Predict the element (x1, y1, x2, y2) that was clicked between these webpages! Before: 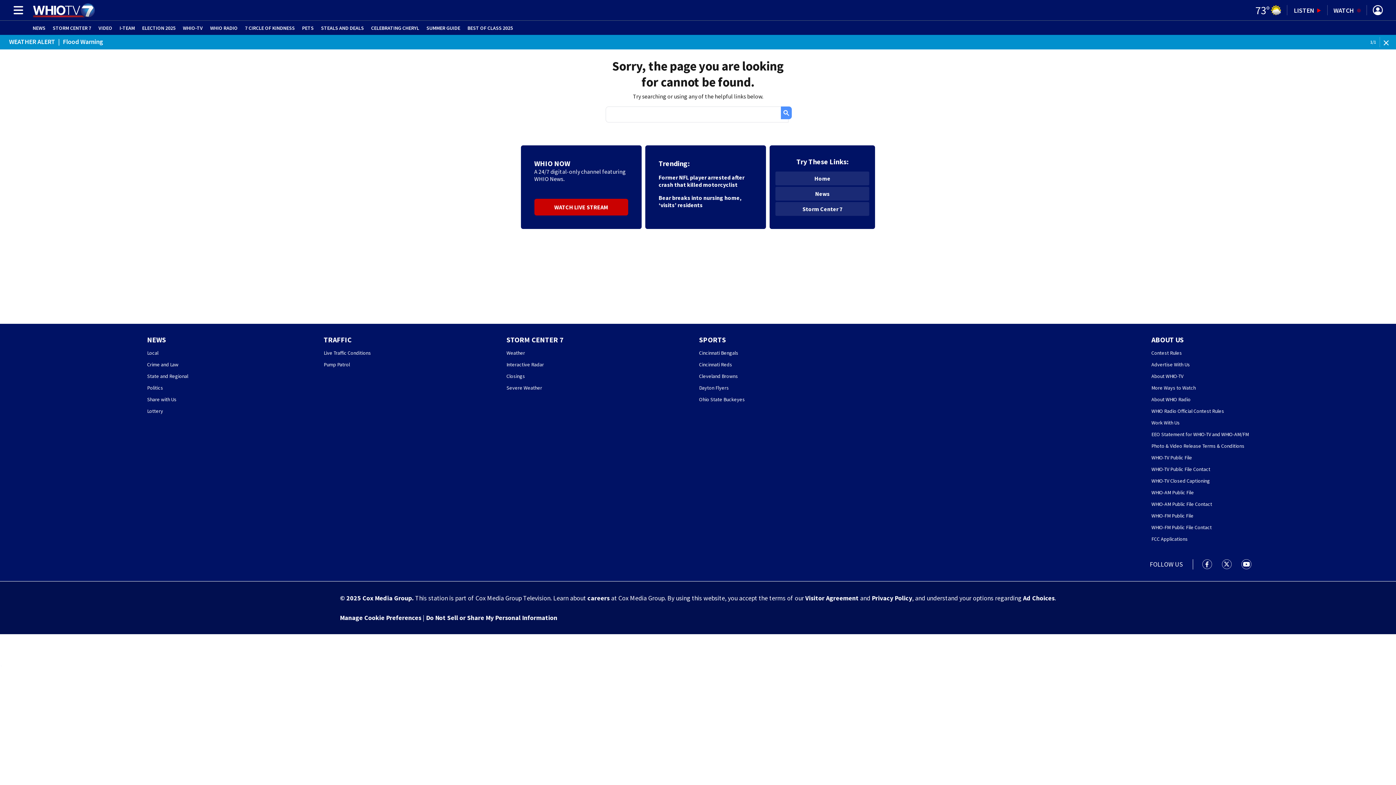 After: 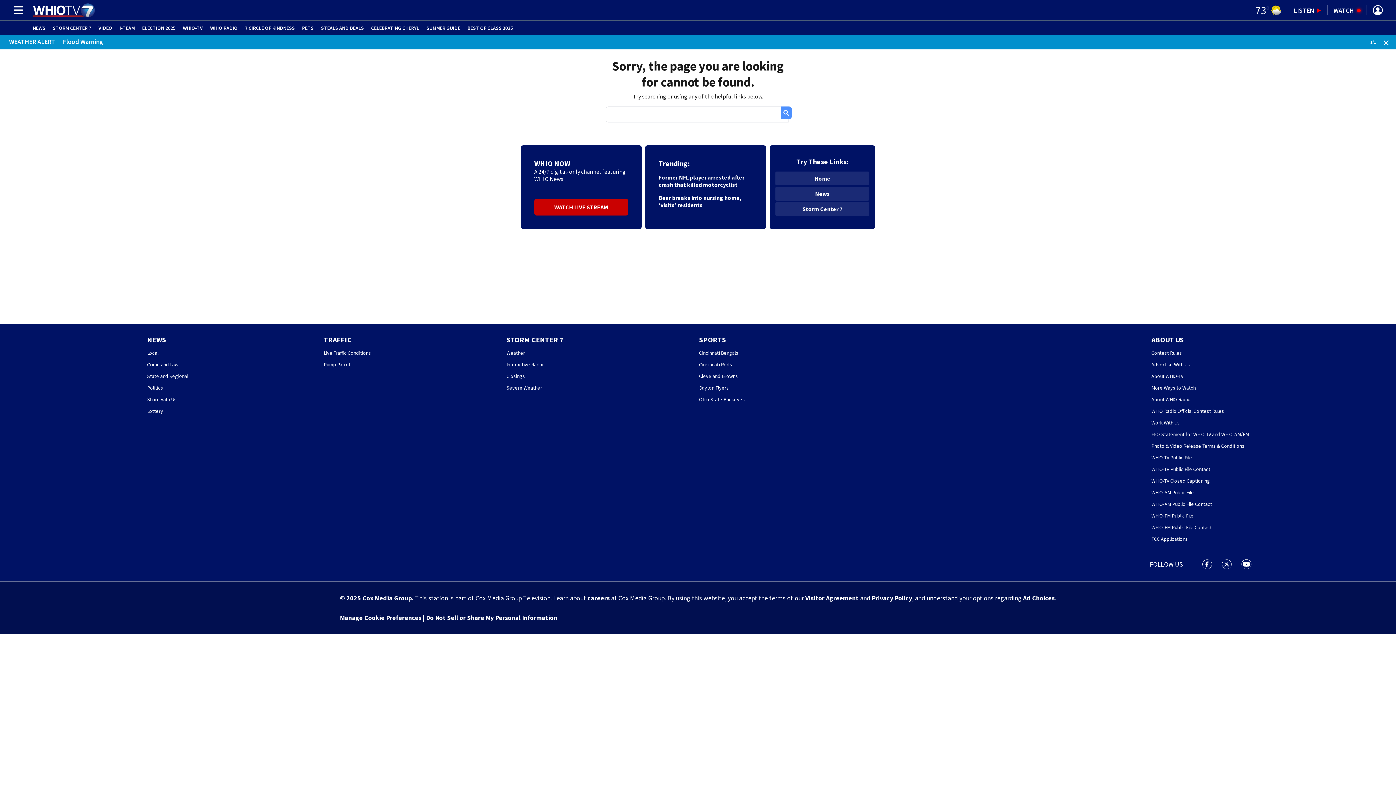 Action: label: LISTEN bbox: (1294, 5, 1321, 15)